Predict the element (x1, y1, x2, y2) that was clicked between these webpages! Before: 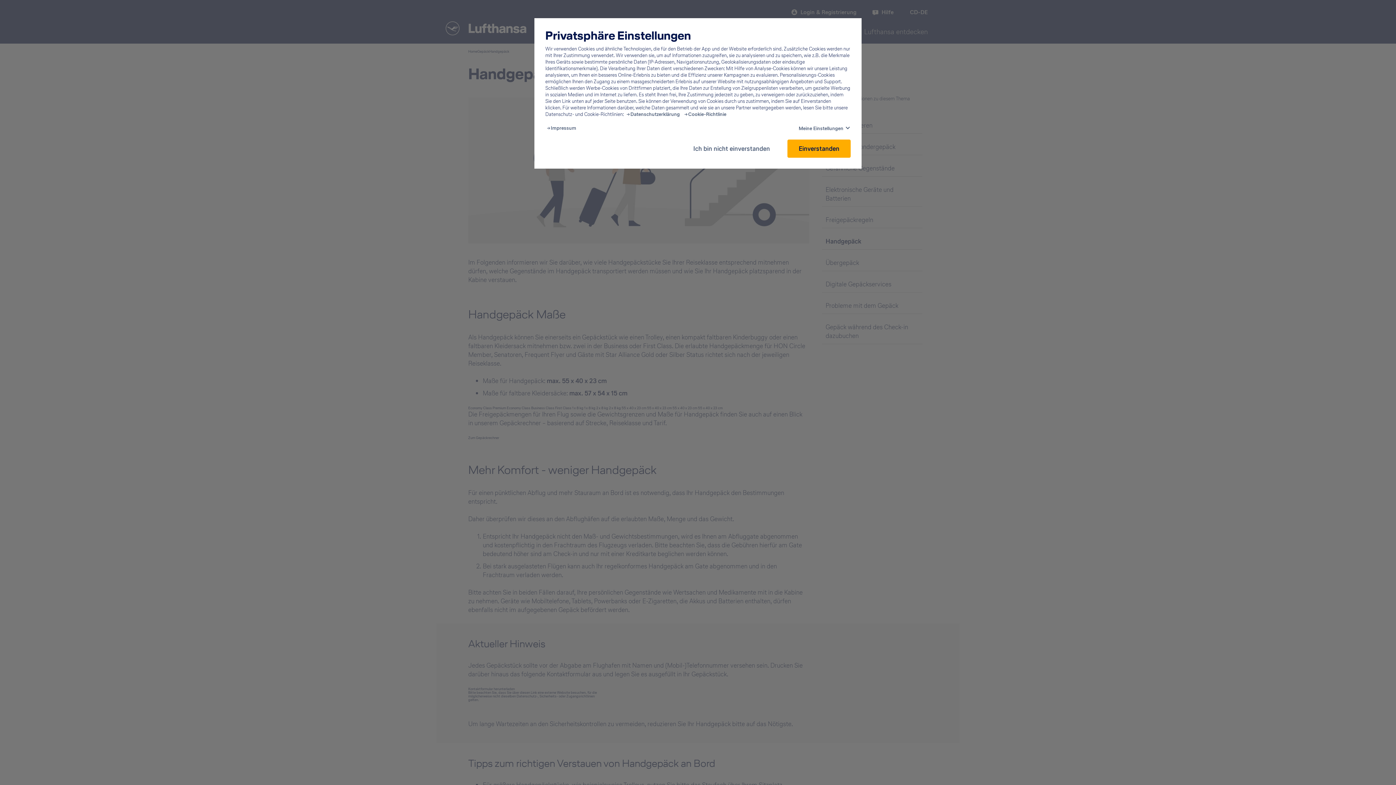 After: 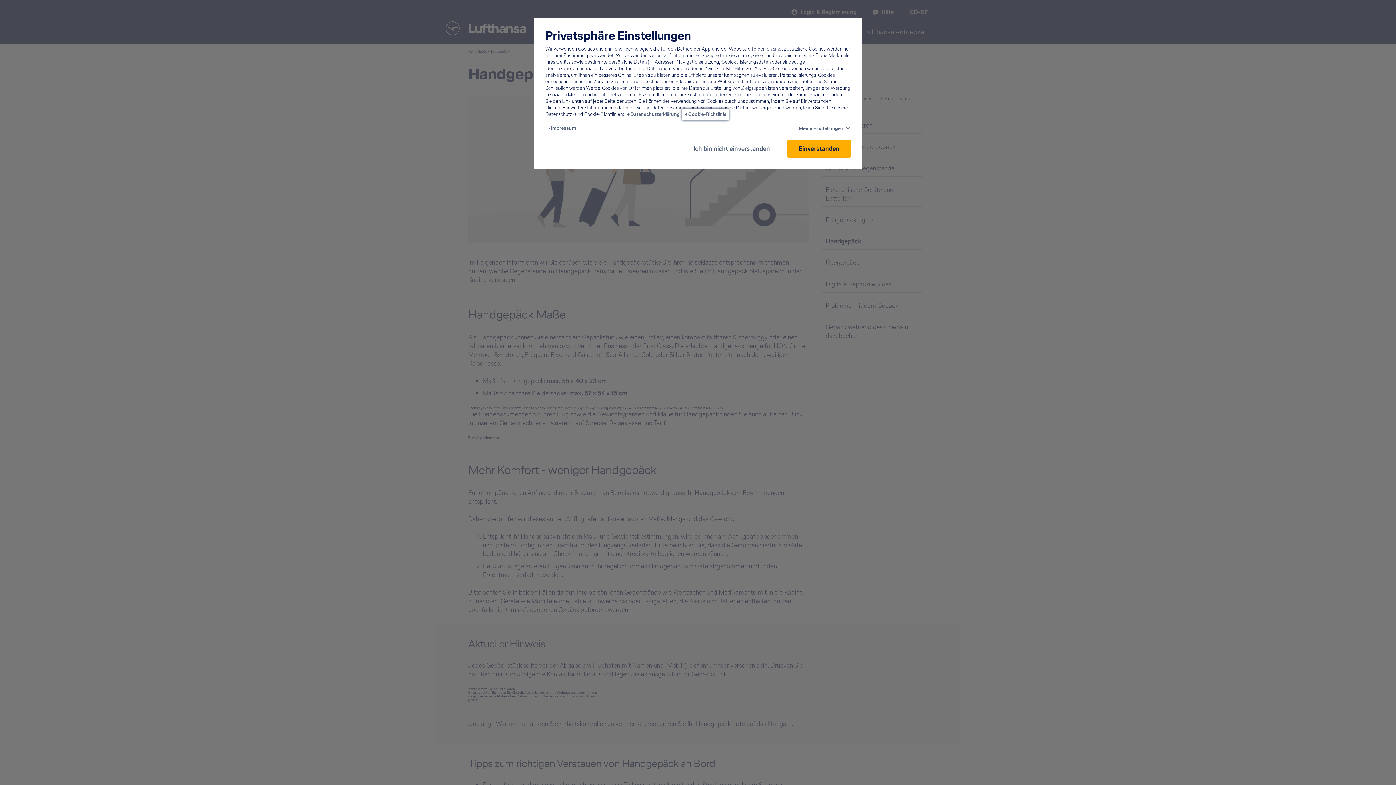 Action: bbox: (684, 111, 726, 117) label: Cookie policy - This link will be opened in a new tab